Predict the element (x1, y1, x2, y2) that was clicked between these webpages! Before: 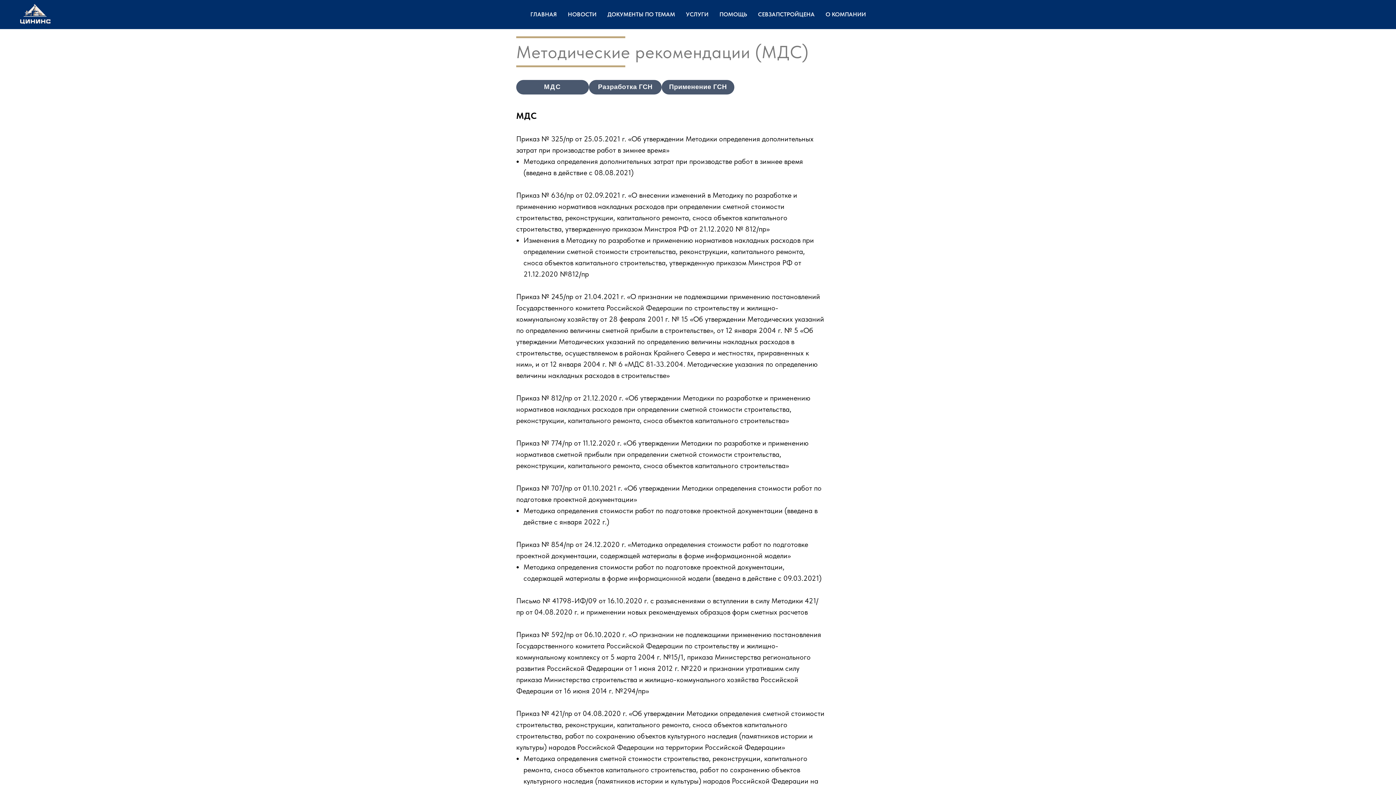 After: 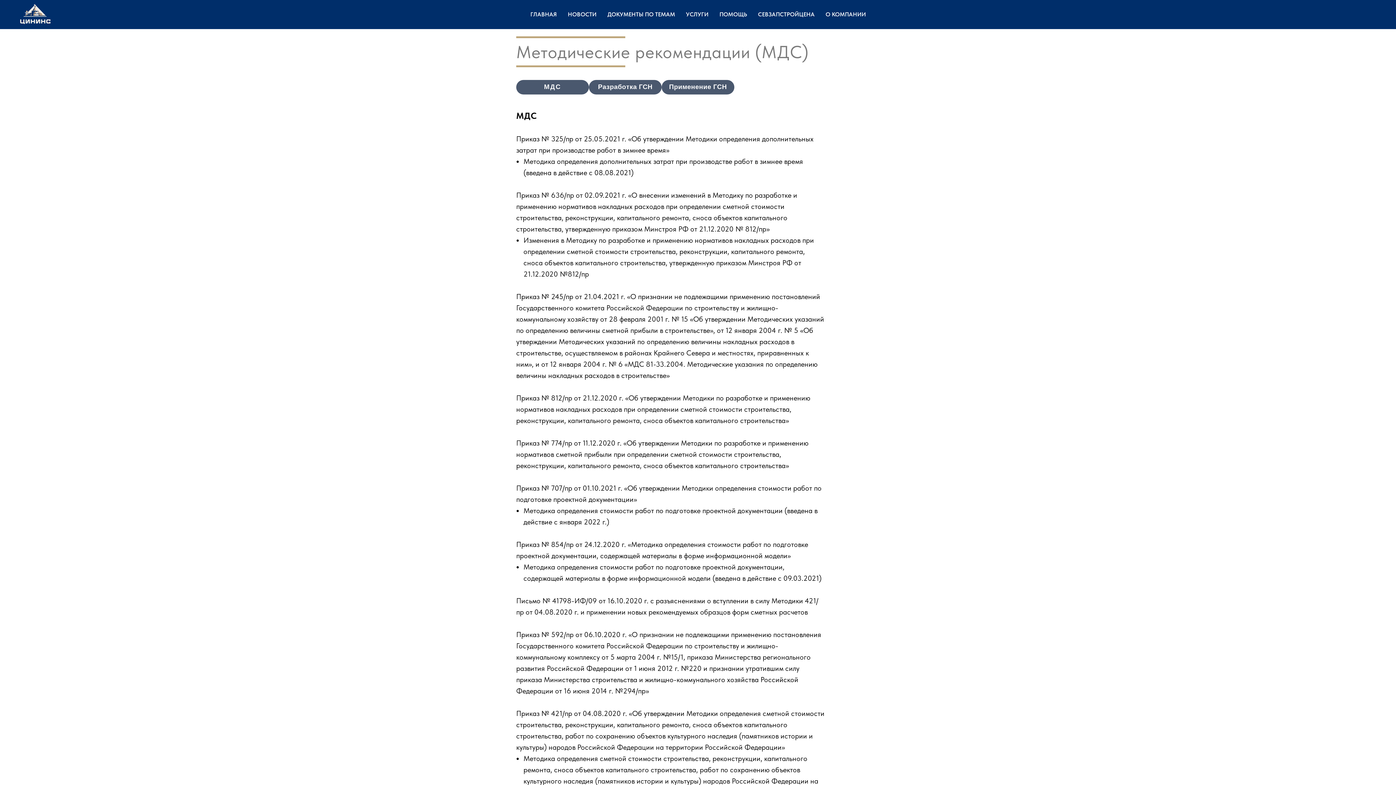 Action: label: Приказ № 774/пр от 11.12.2020 г. «Об утверждении Методики по разработке и применению нормативов сметной прибыли при определении сметной стоимости строительства, реконструкции, капитального ремонта, сноса объектов капитального строительства» bbox: (516, 438, 808, 470)